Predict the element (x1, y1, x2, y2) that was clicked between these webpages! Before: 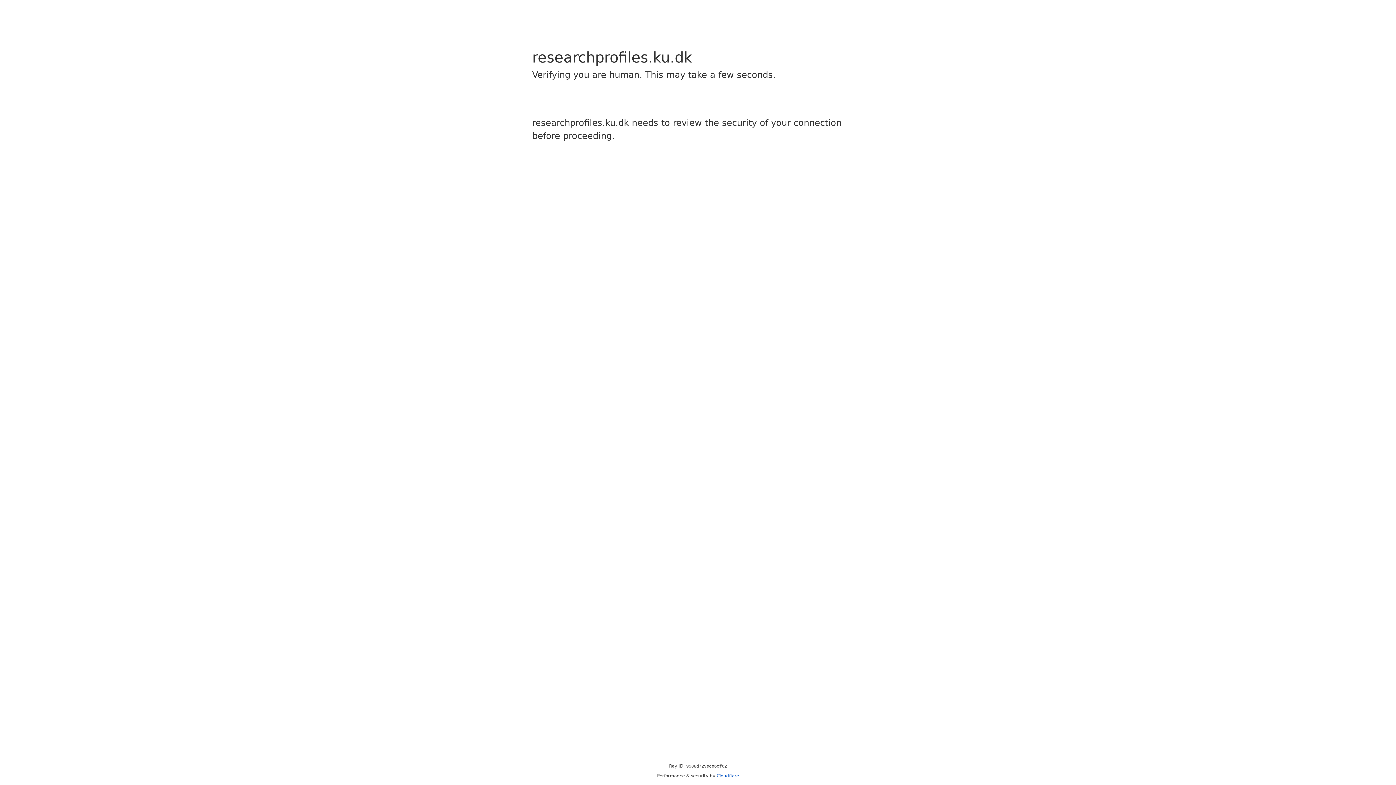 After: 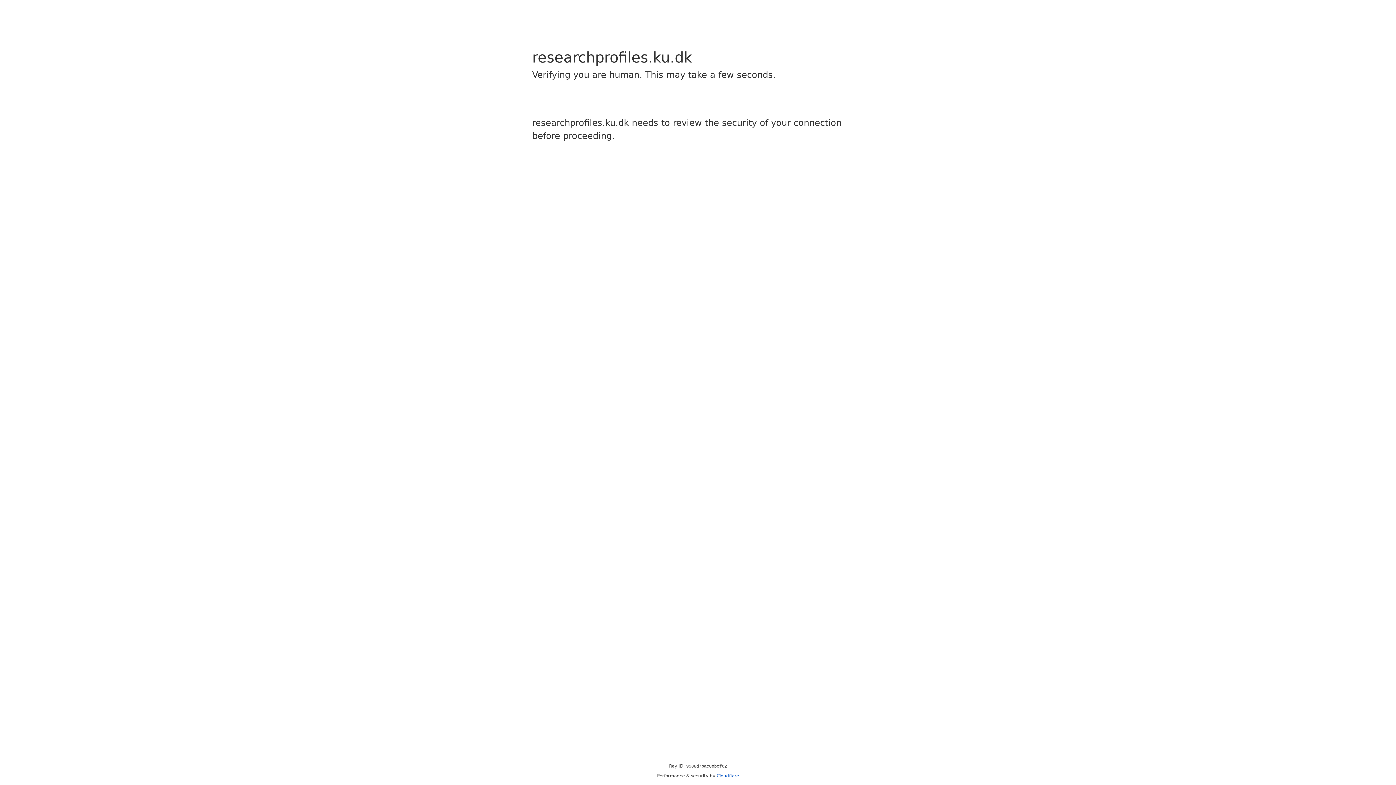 Action: label: Cloudflare bbox: (716, 773, 739, 778)